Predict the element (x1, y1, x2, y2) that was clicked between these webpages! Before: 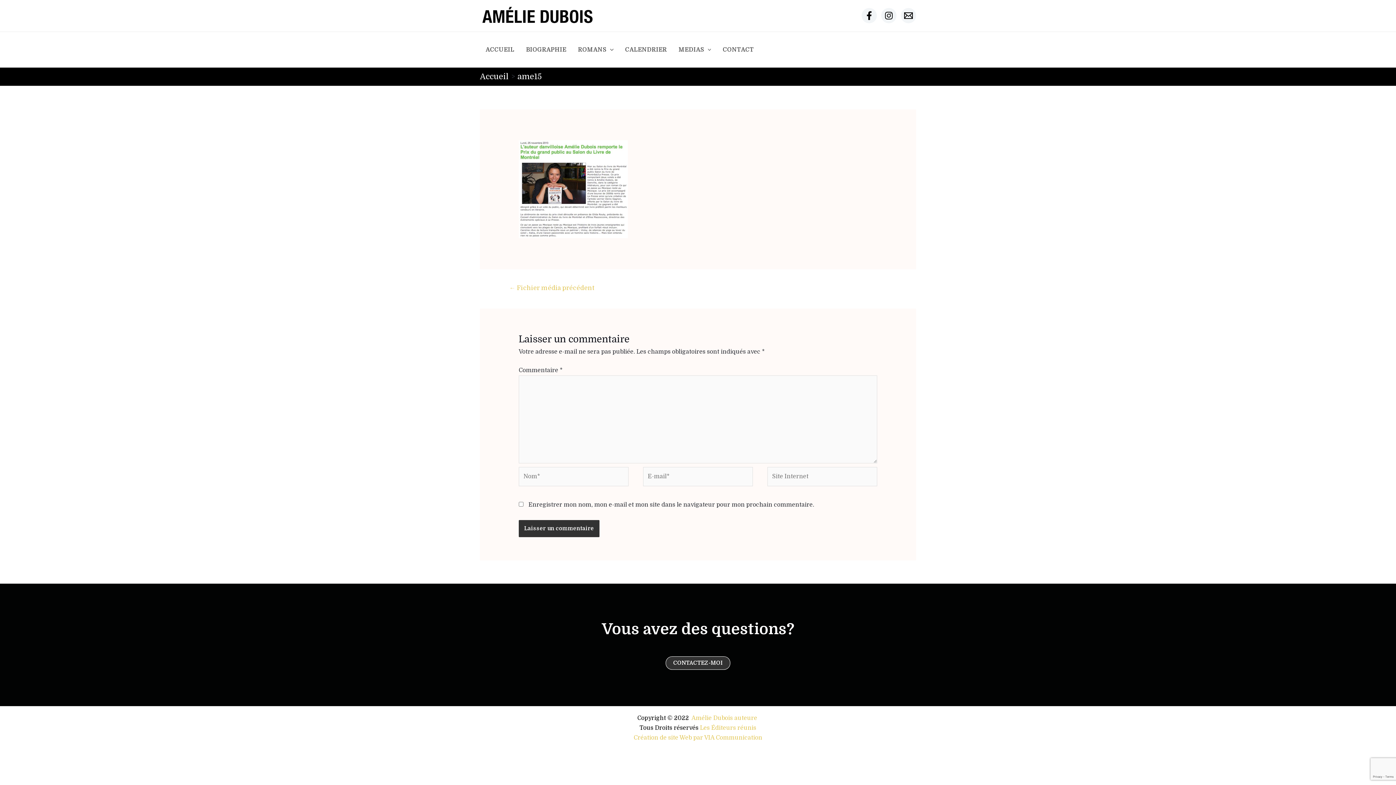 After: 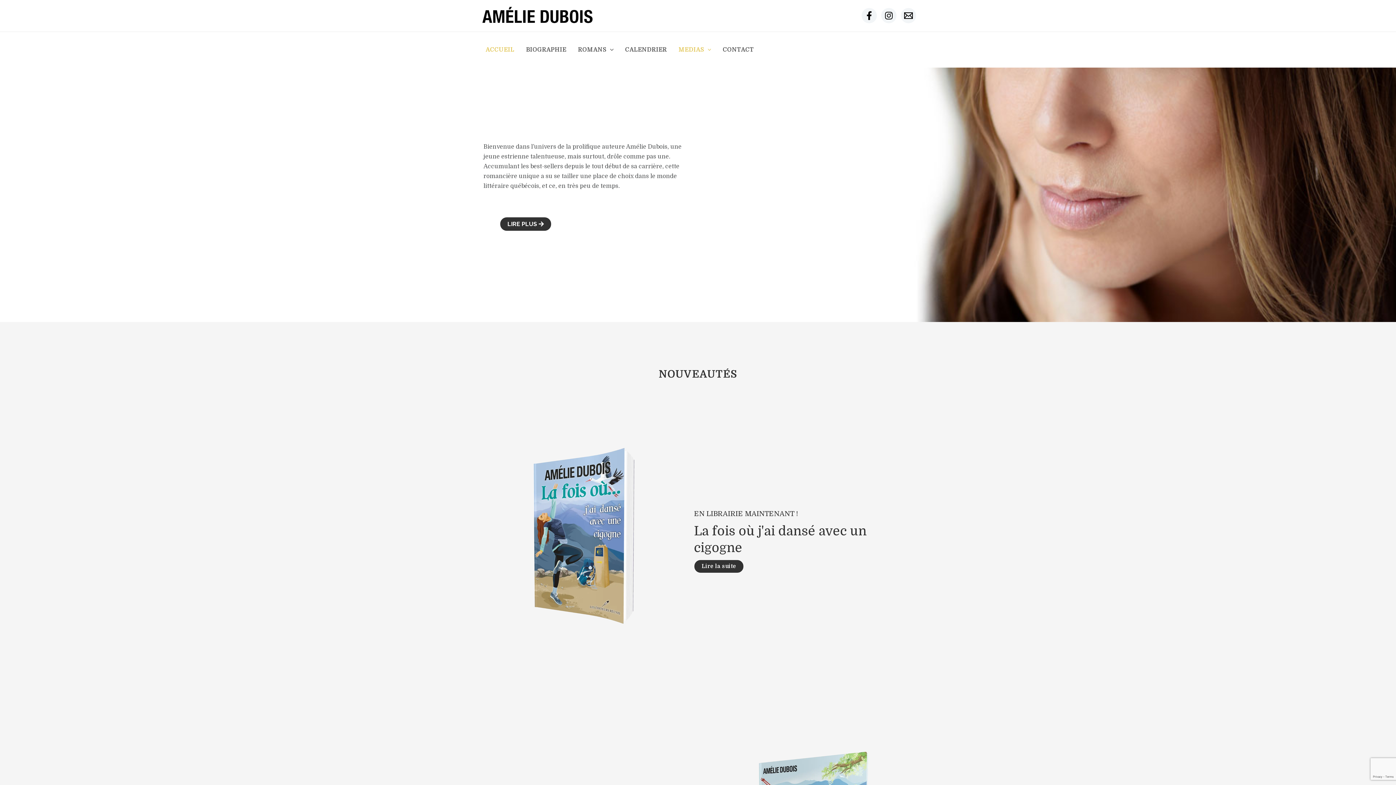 Action: bbox: (480, 12, 595, 18)